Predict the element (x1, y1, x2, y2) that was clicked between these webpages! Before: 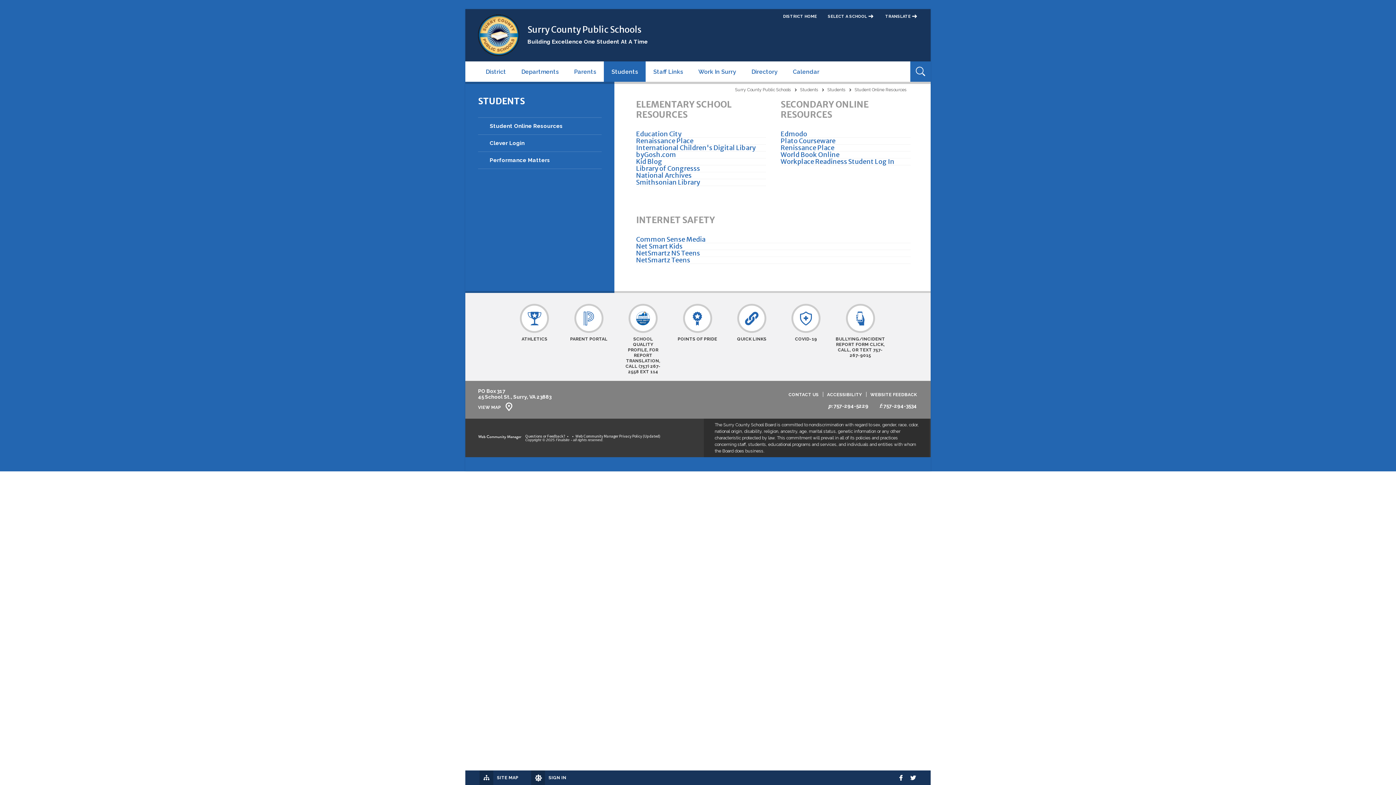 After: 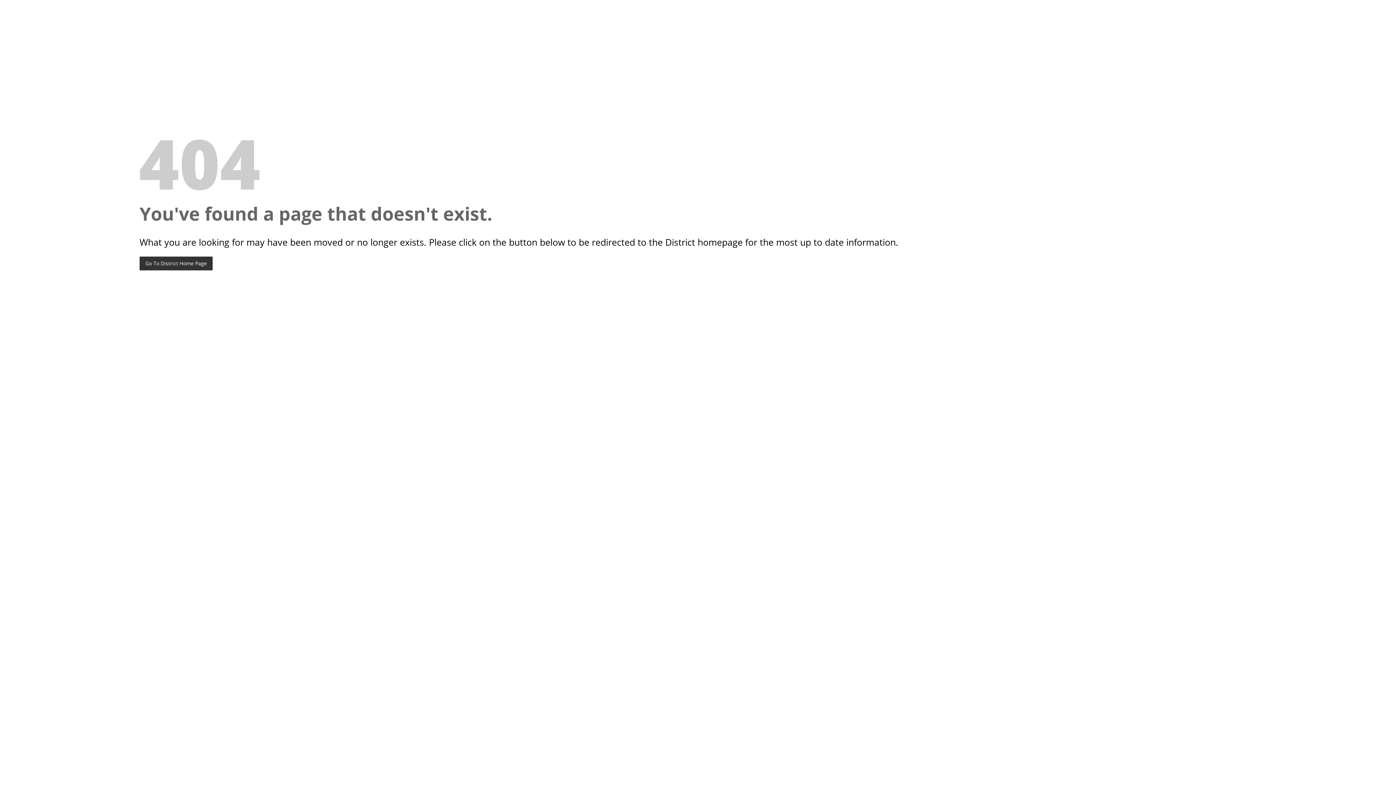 Action: label: QUICK LINKS bbox: (731, 304, 772, 374)